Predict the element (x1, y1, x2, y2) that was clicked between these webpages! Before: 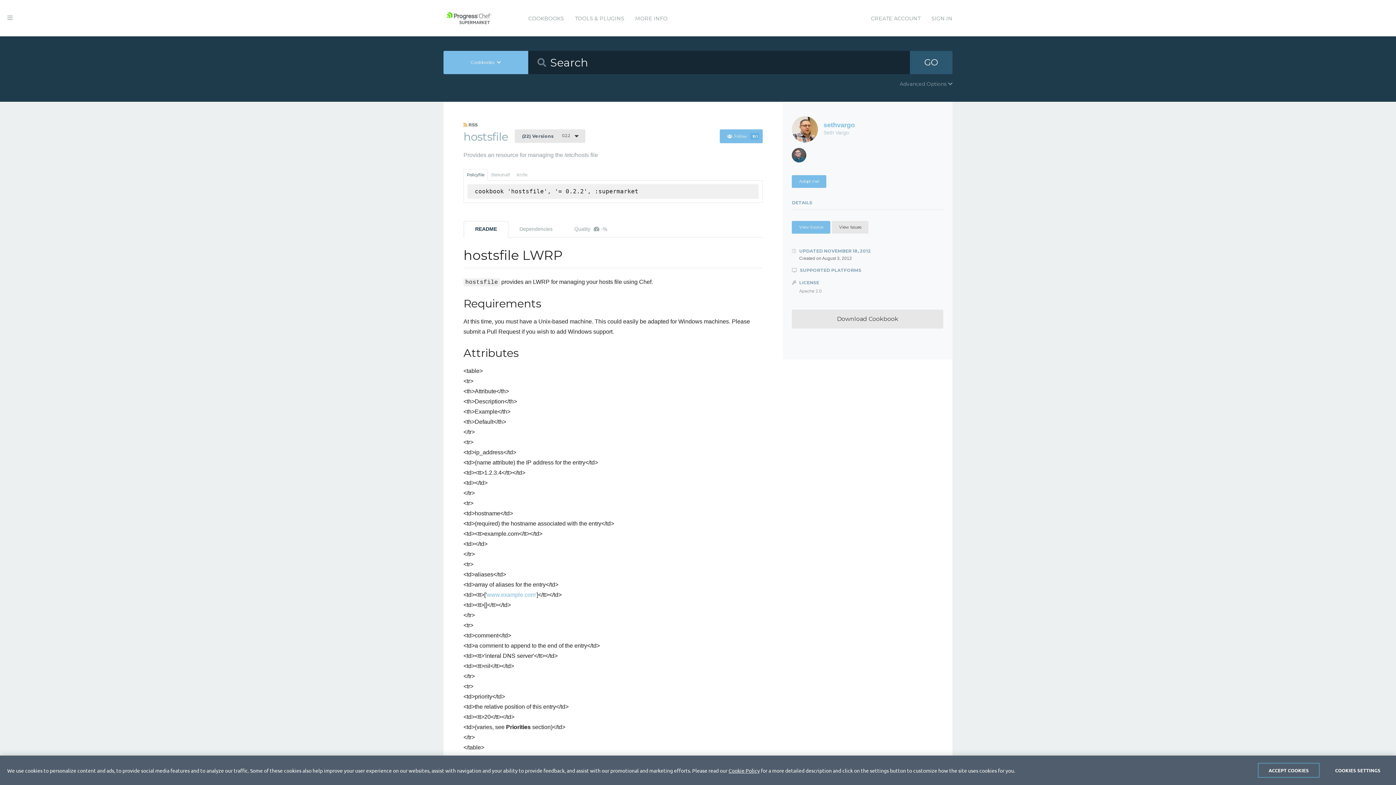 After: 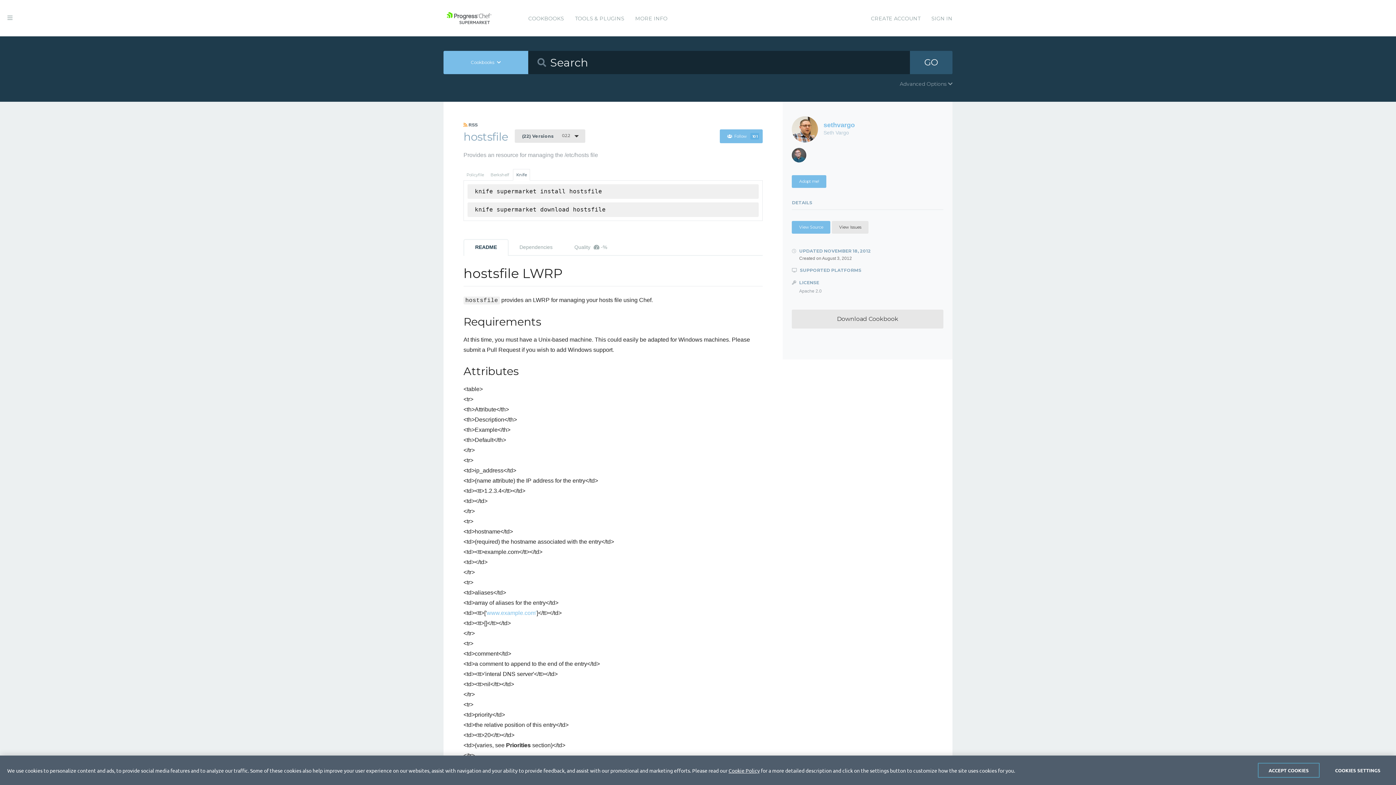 Action: label: Knife bbox: (513, 169, 530, 180)